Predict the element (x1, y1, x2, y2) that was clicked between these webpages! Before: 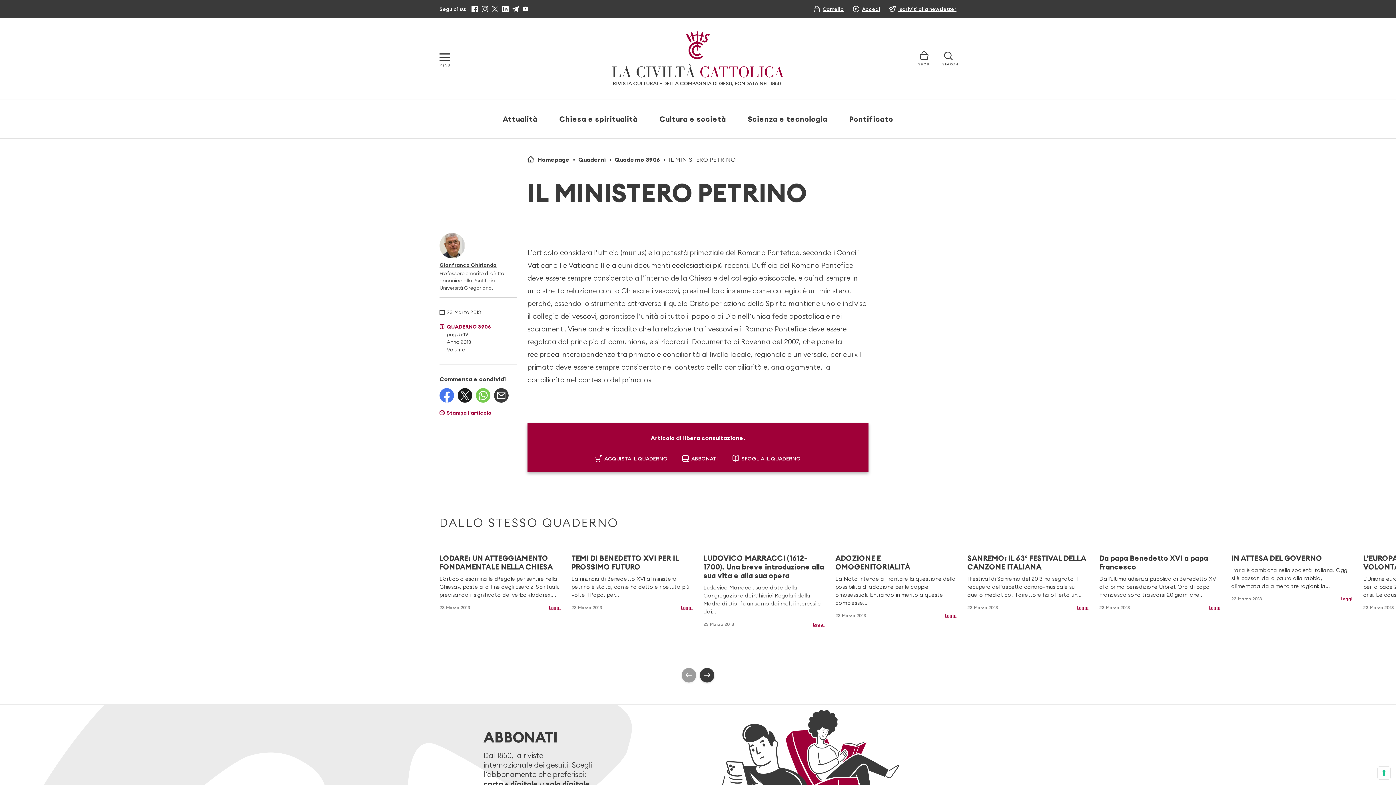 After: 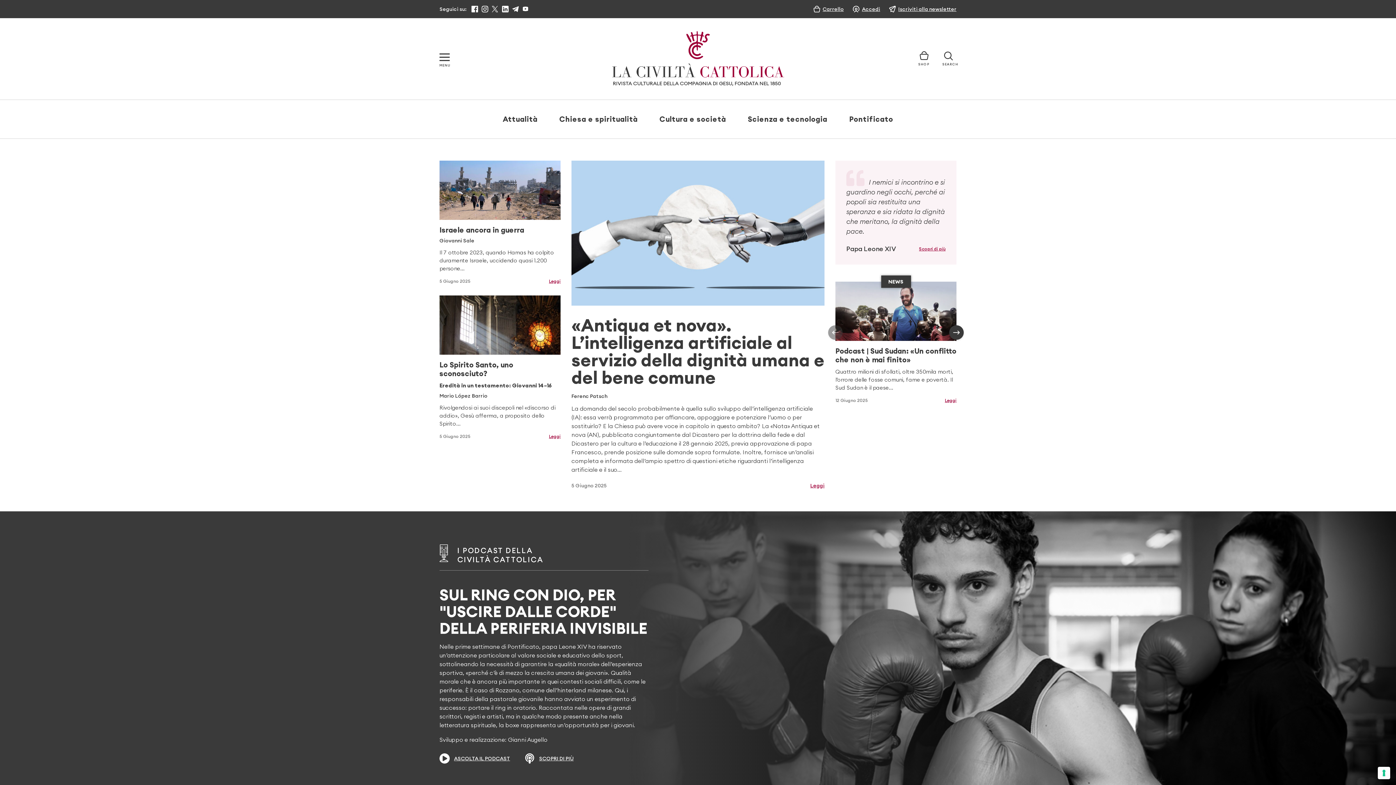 Action: bbox: (537, 156, 569, 163) label: Homepage